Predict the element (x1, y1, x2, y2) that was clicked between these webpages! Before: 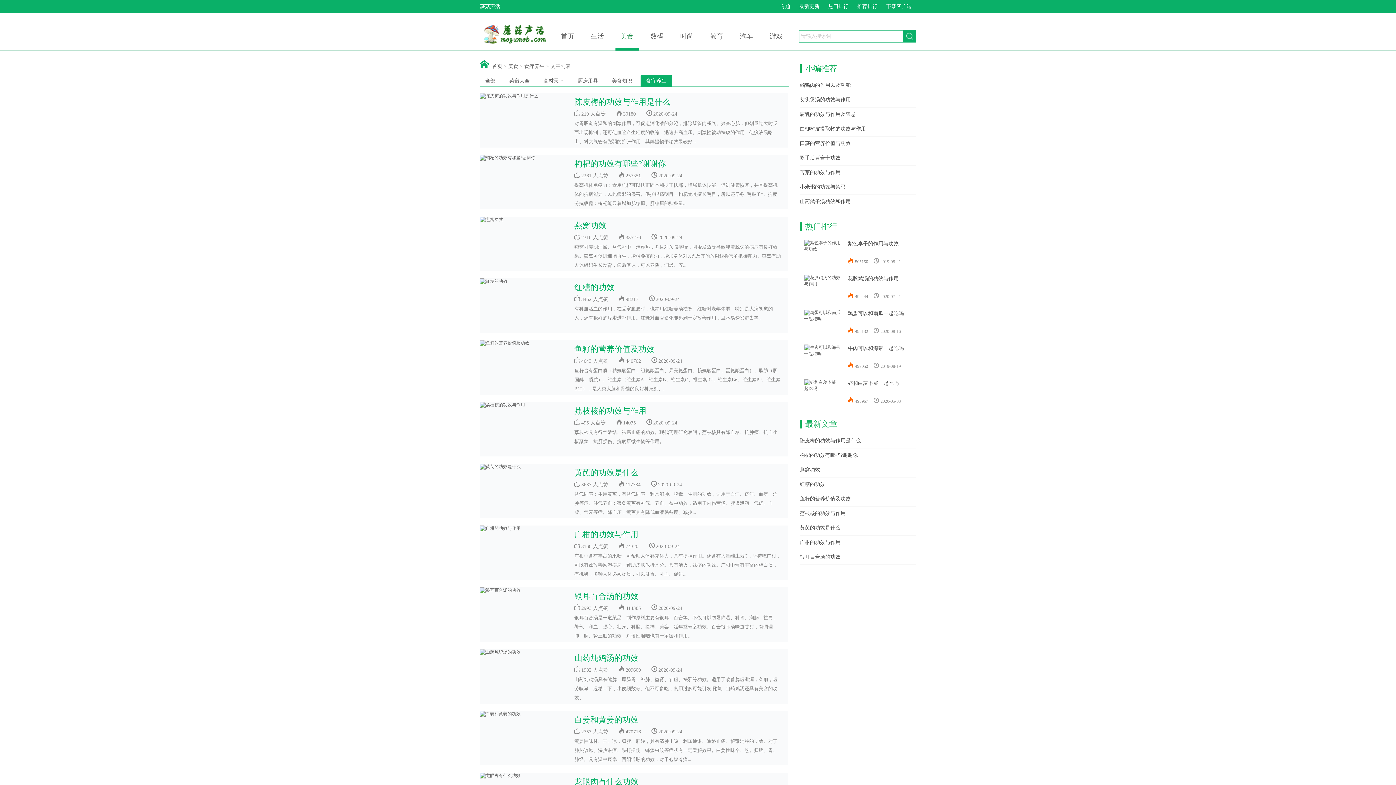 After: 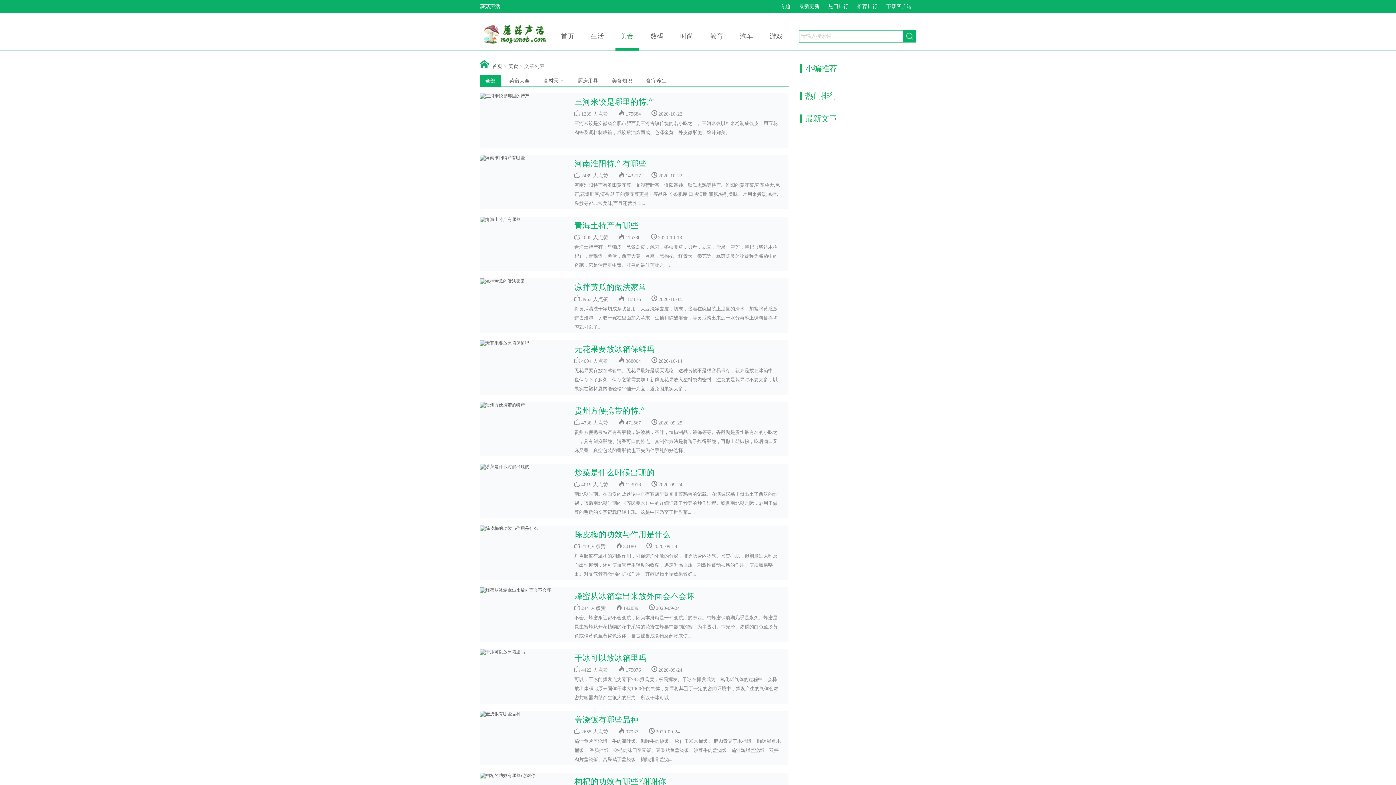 Action: label: 全部 bbox: (480, 75, 501, 86)